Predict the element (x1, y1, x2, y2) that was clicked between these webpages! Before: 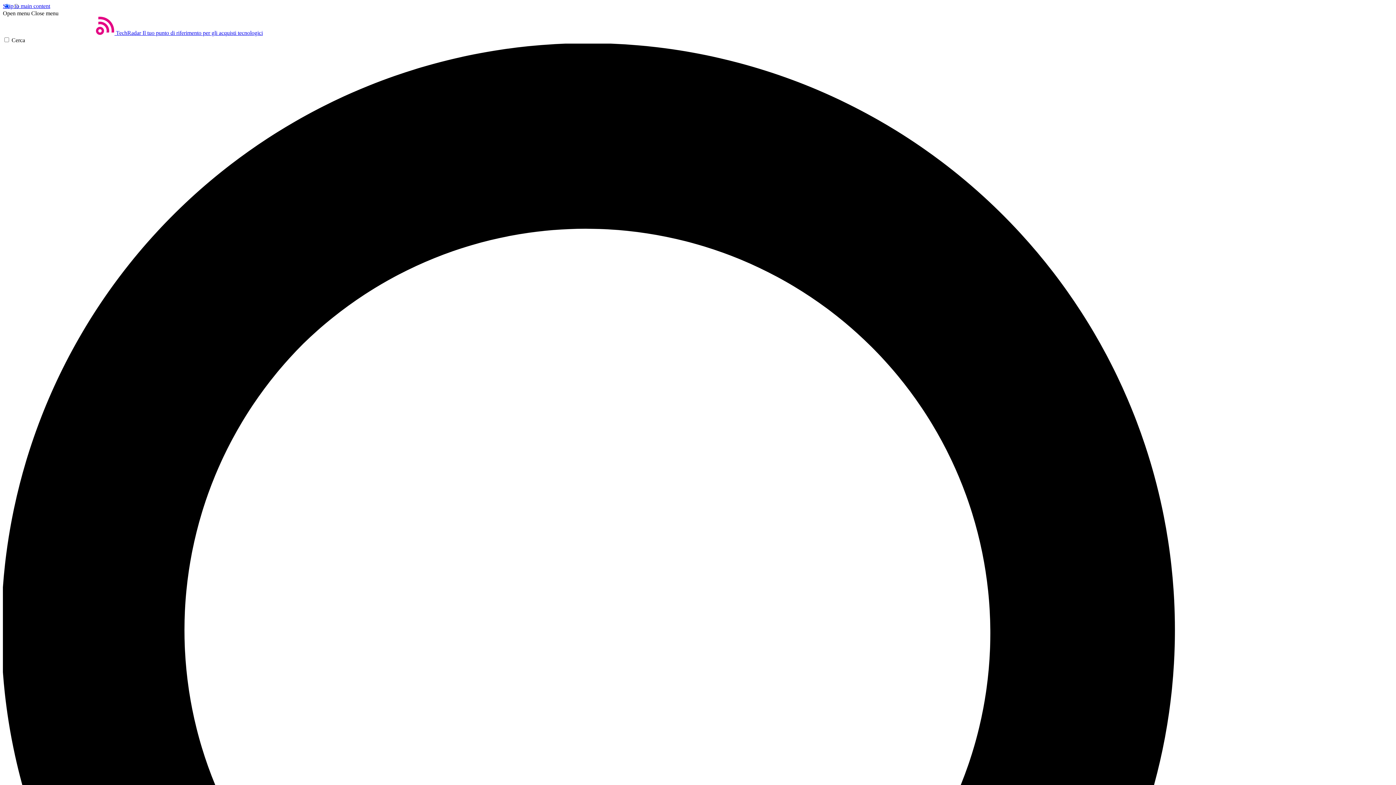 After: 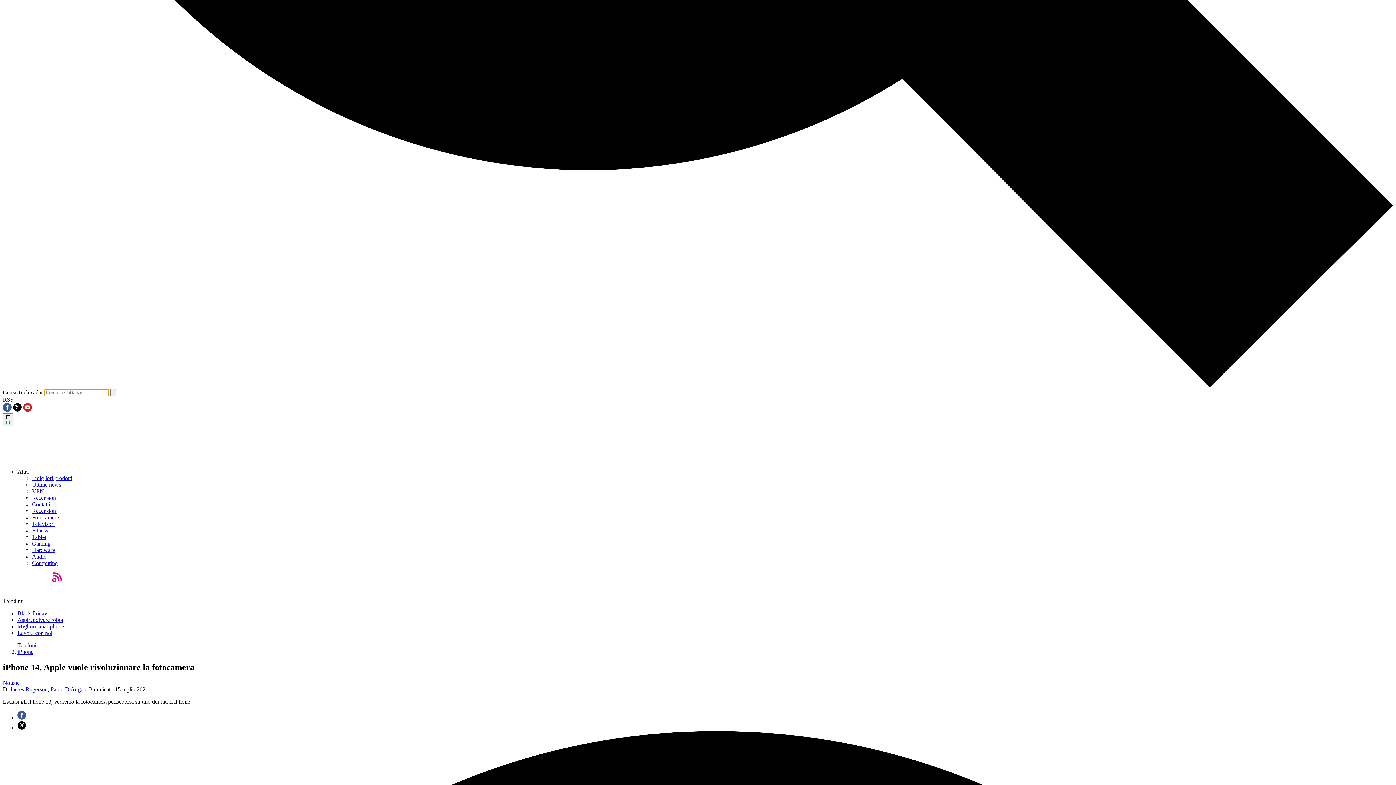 Action: label: Cerca bbox: (2, 37, 1393, 1435)